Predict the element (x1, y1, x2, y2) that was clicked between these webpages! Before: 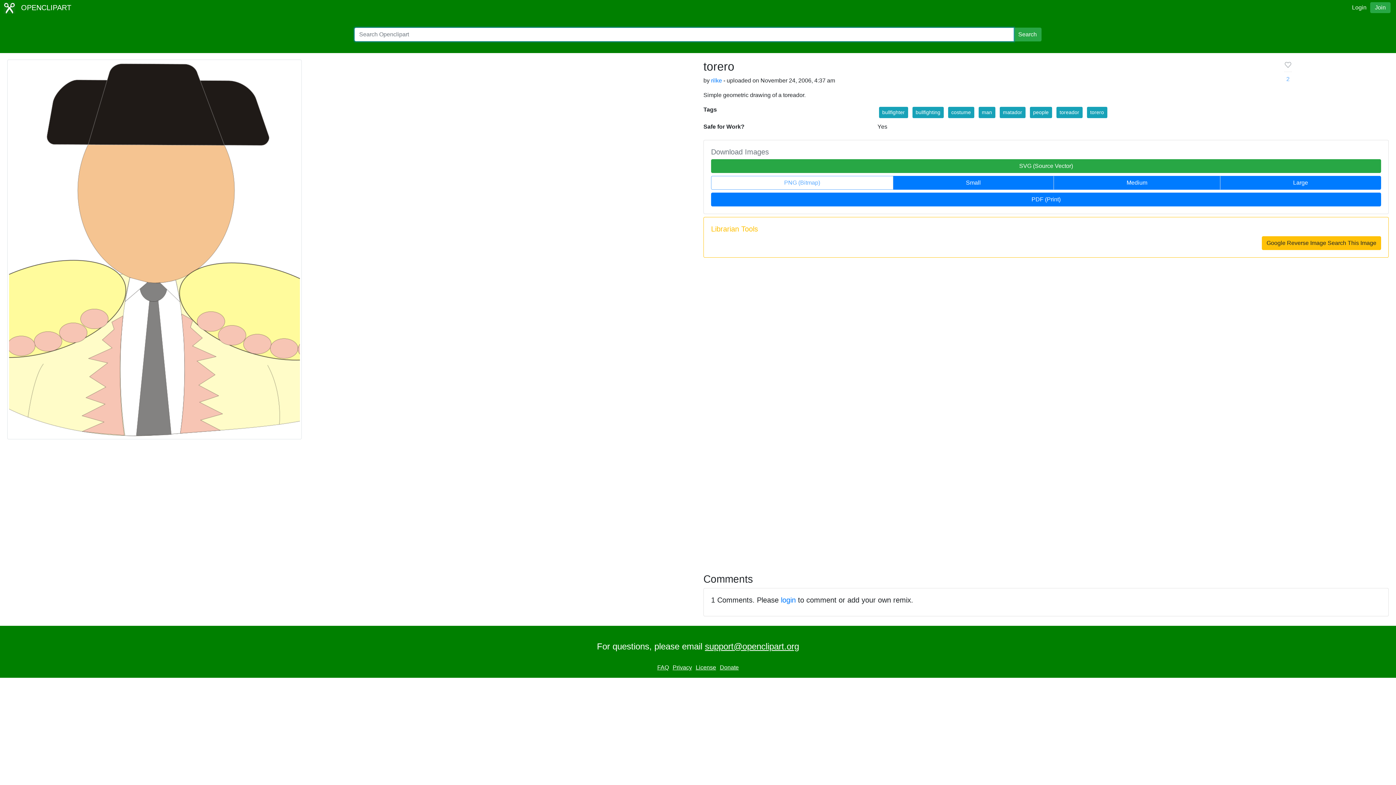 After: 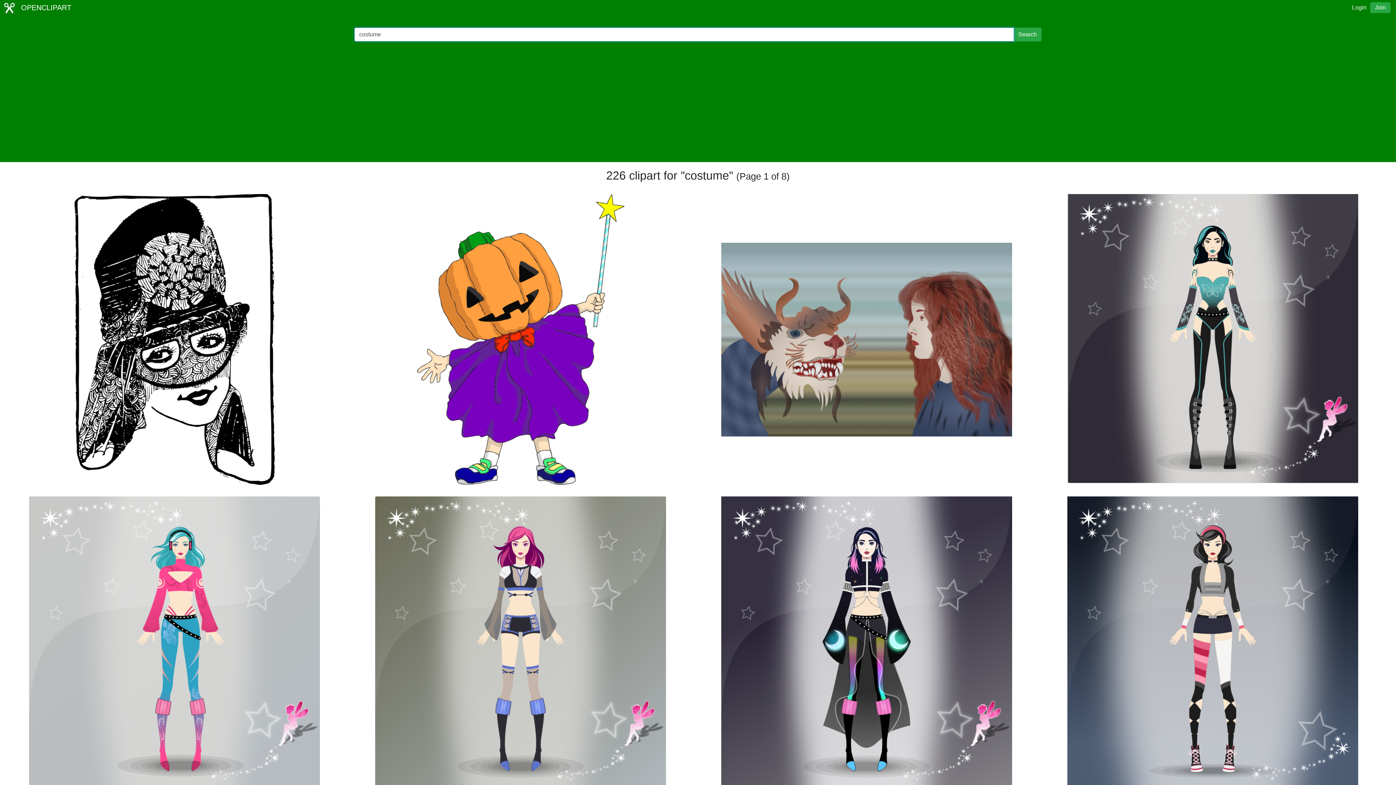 Action: label: costume bbox: (948, 106, 974, 118)